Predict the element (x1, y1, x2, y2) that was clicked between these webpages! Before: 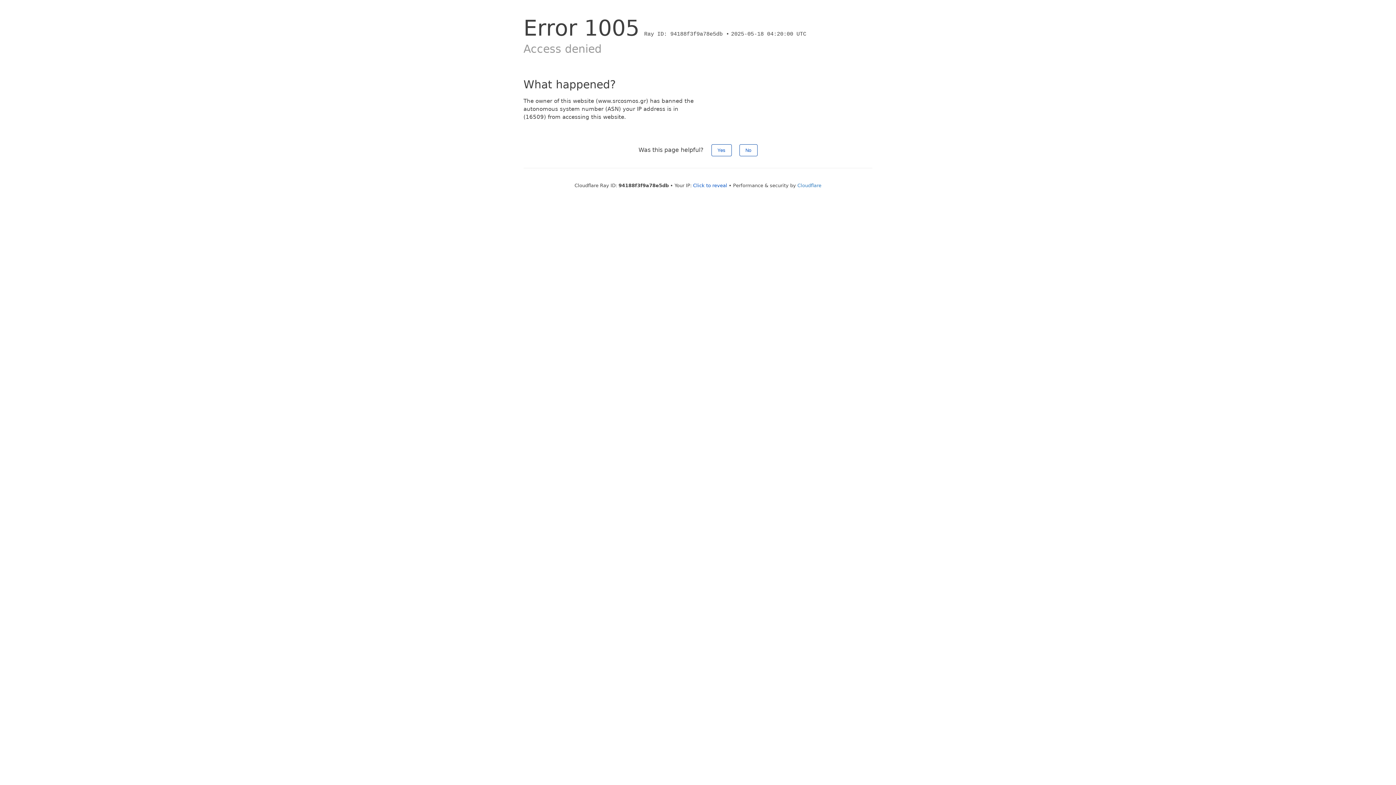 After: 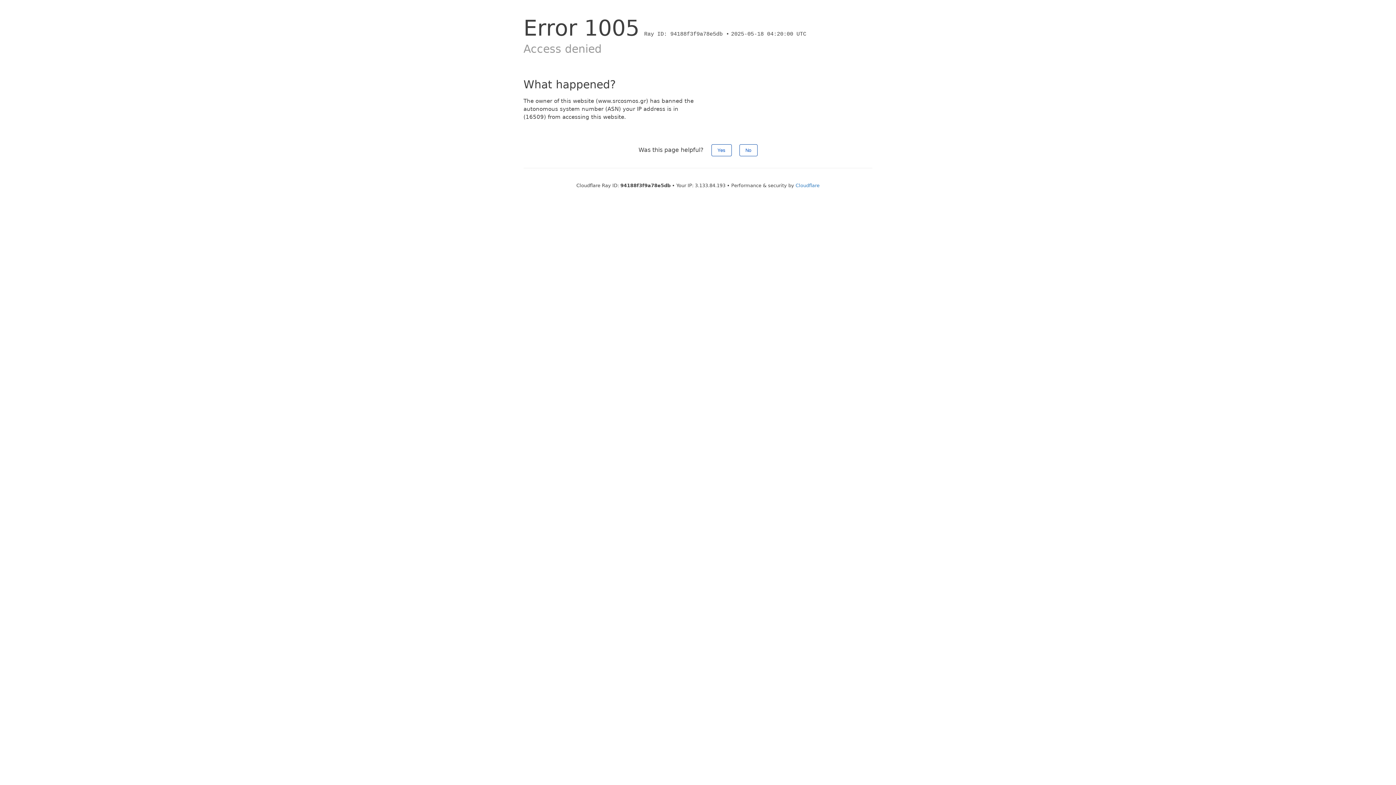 Action: label: Click to reveal bbox: (693, 182, 727, 188)